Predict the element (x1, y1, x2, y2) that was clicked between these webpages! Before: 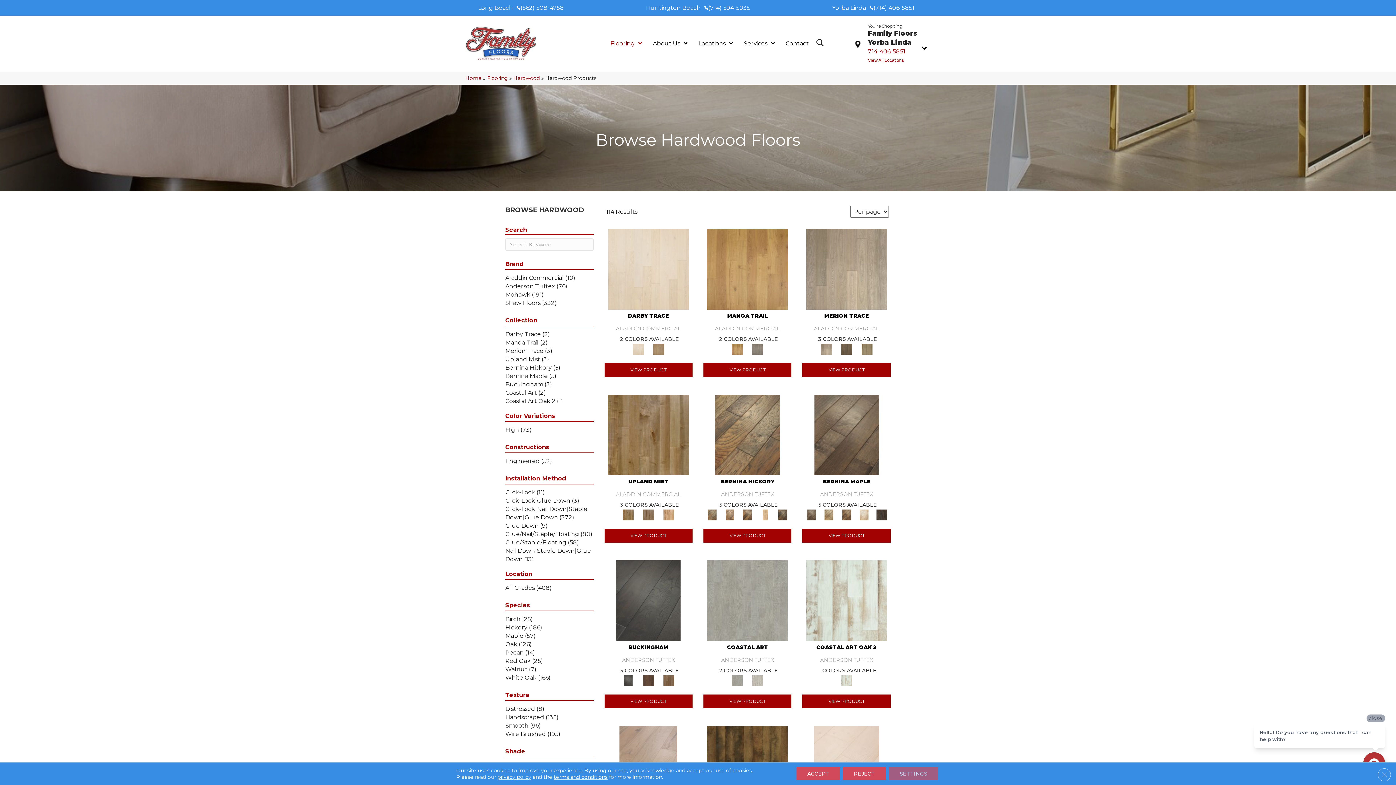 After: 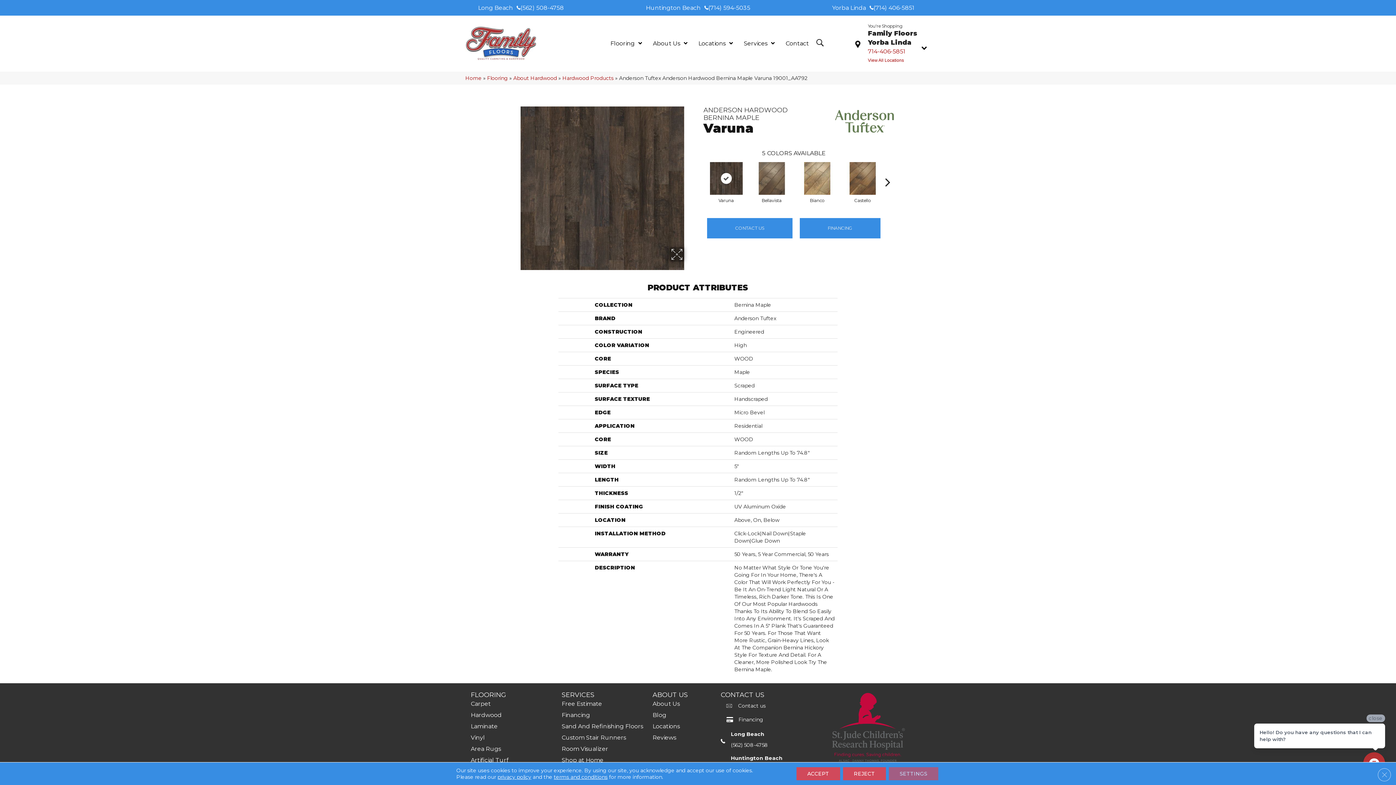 Action: bbox: (874, 509, 889, 520)